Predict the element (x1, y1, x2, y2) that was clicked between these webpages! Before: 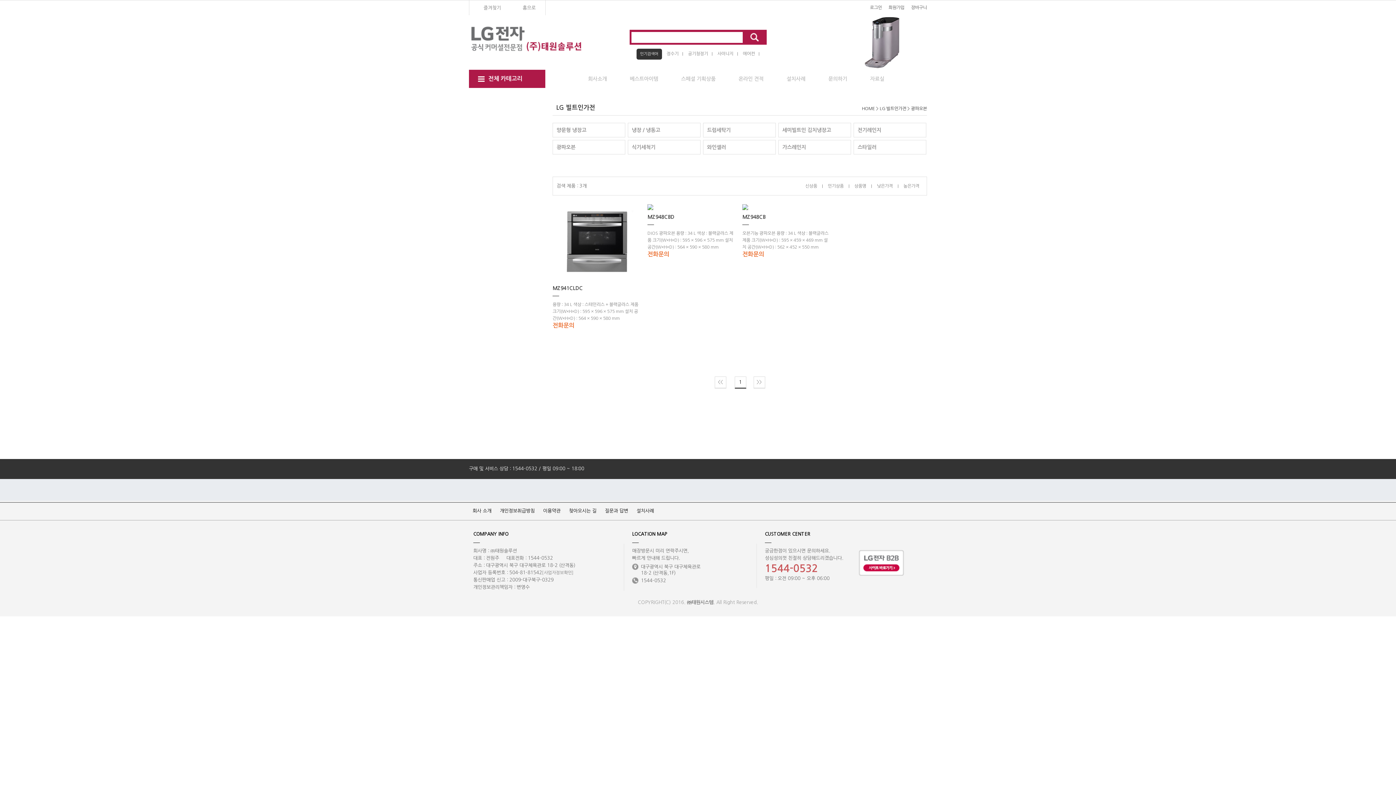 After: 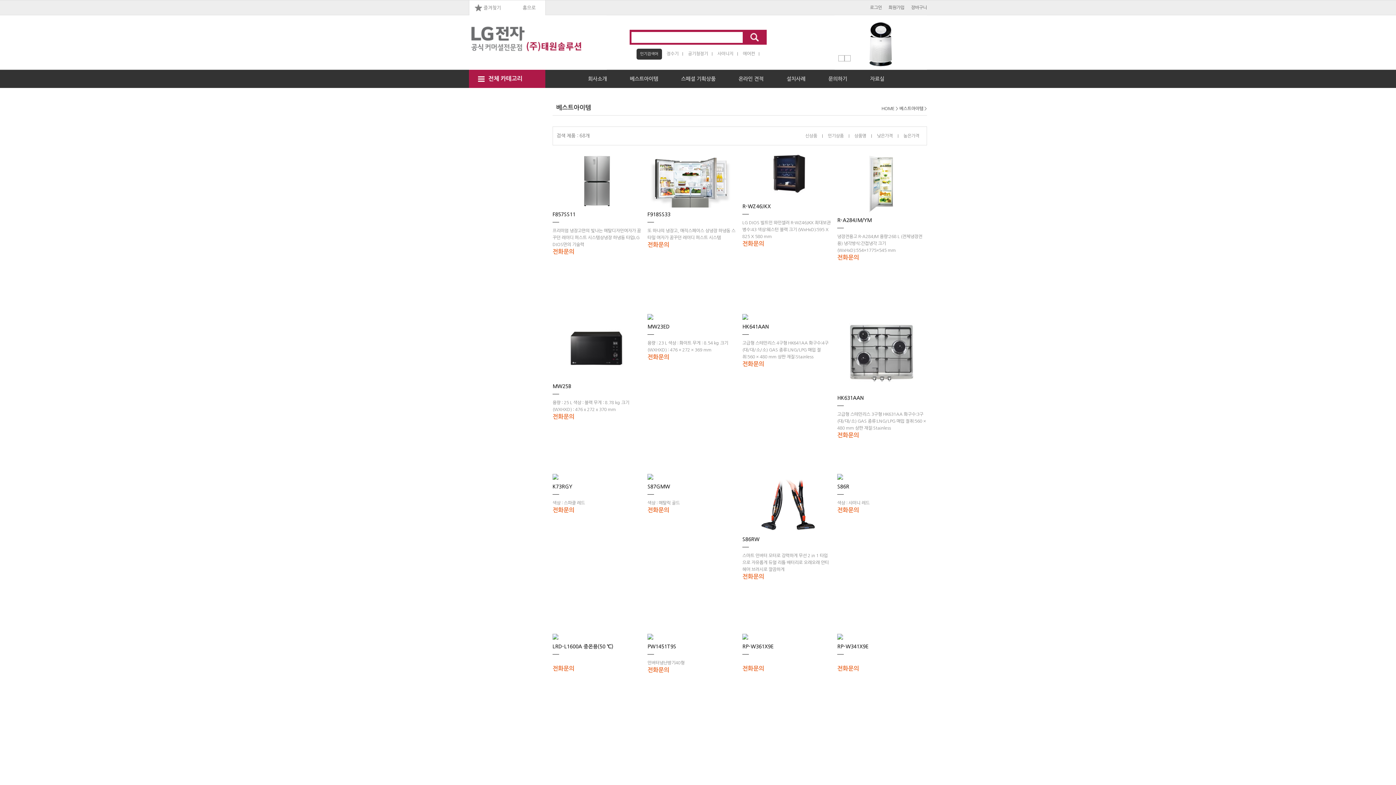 Action: bbox: (619, 69, 669, 88) label: 베스트아이템